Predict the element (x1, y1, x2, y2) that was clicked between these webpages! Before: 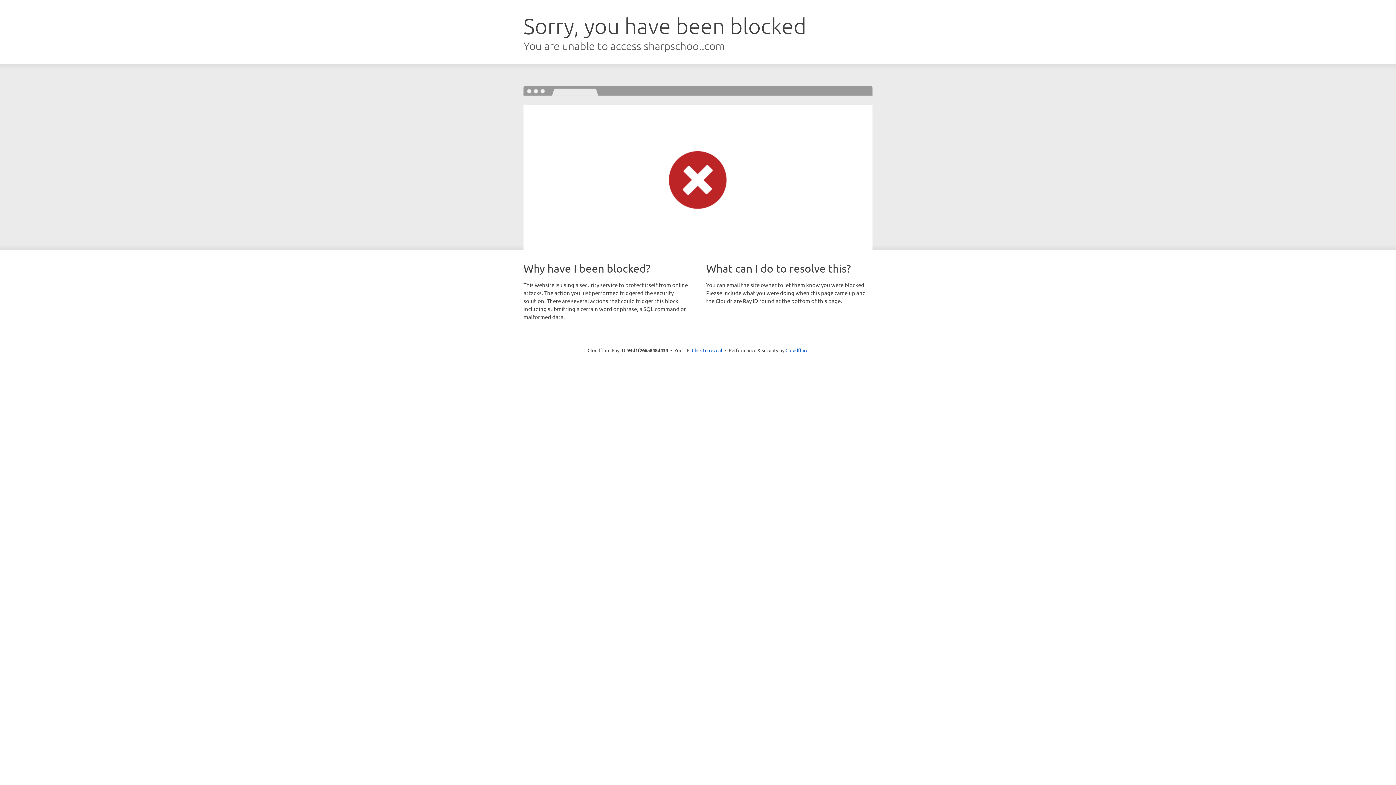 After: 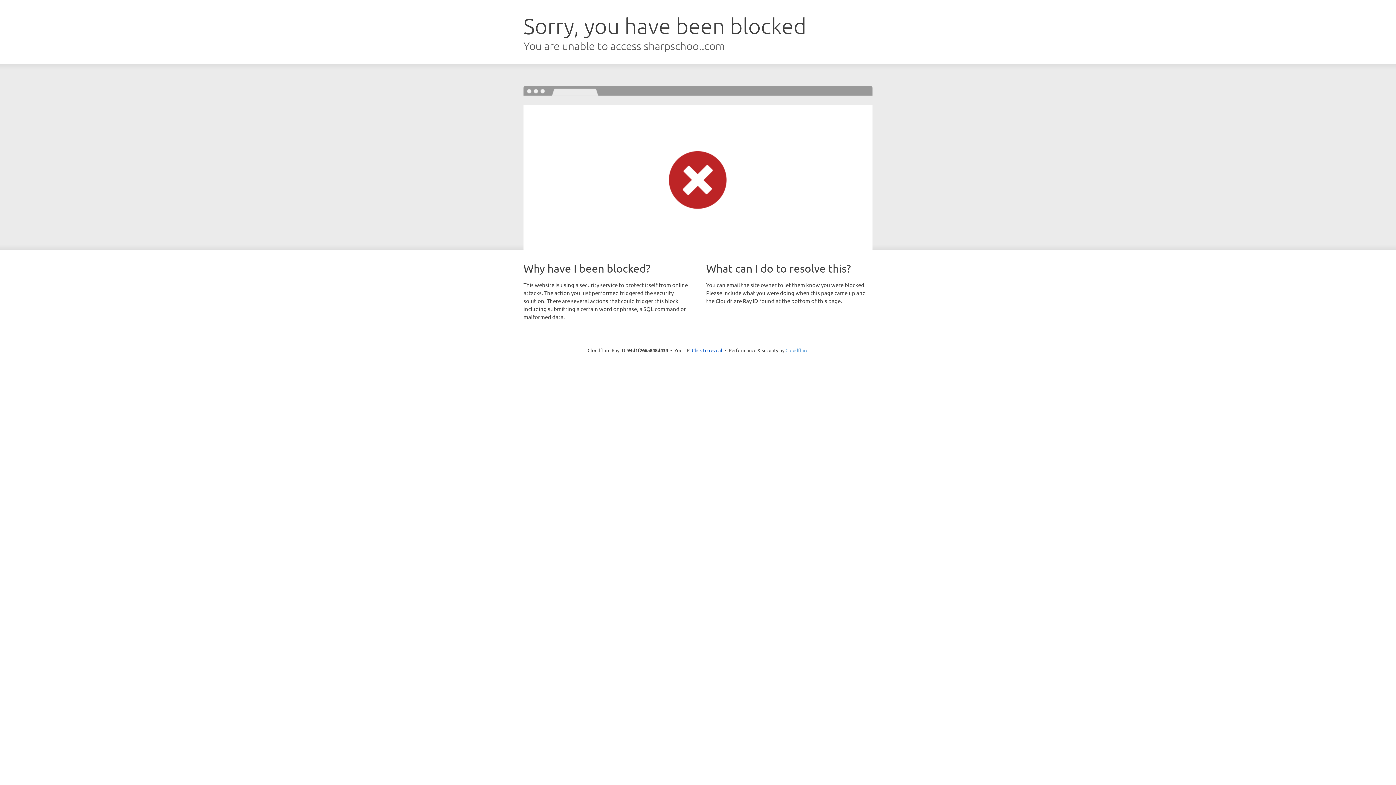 Action: label: Cloudflare bbox: (785, 347, 808, 353)